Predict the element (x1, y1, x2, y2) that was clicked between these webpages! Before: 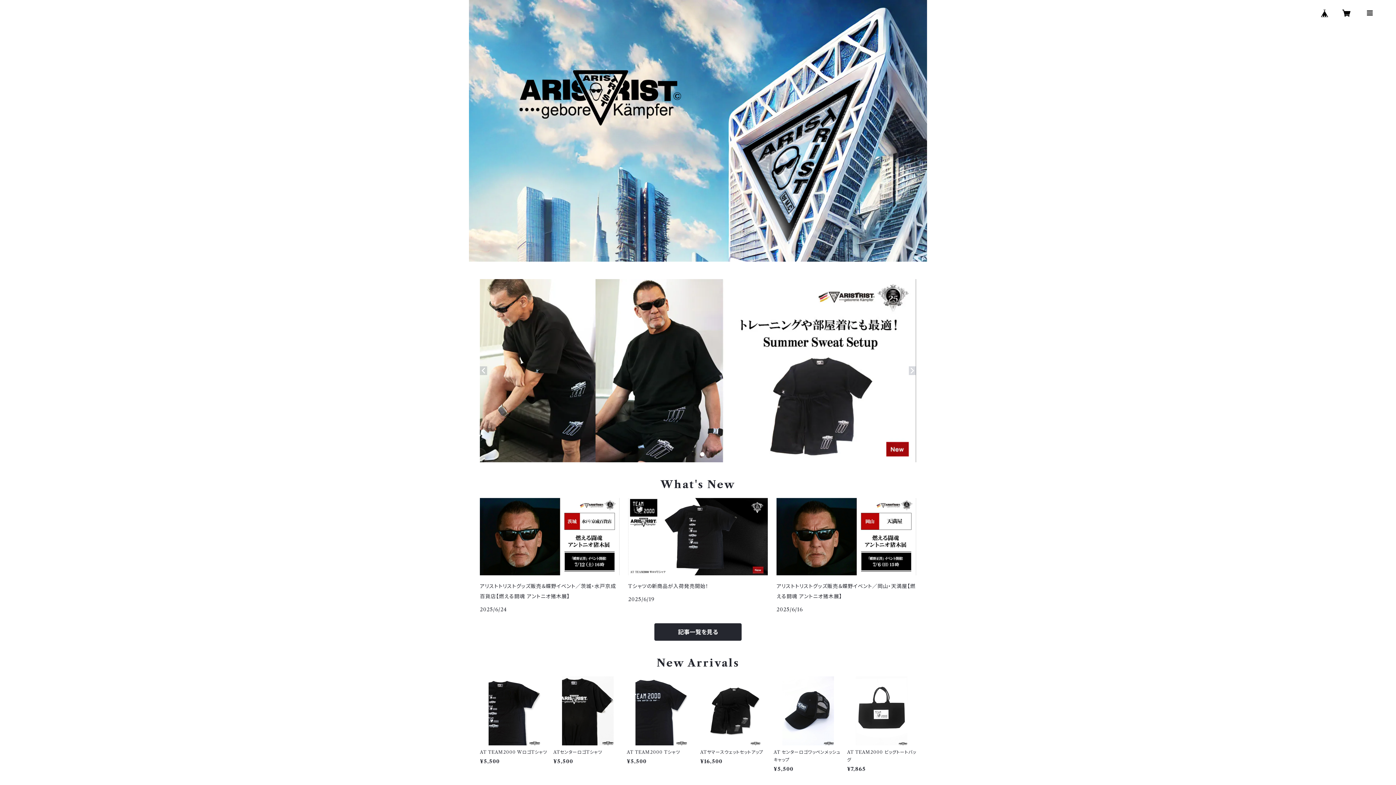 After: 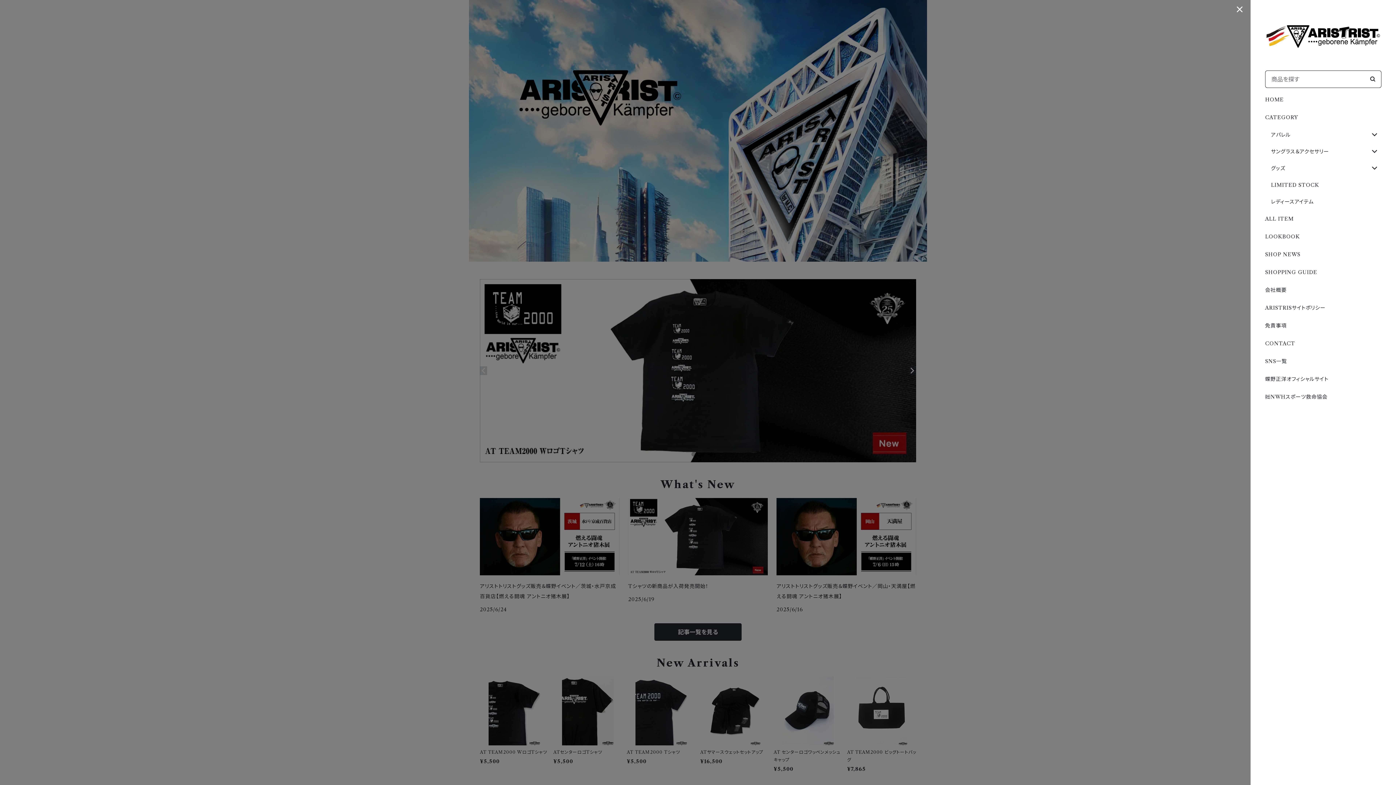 Action: bbox: (1361, 4, 1378, 21)